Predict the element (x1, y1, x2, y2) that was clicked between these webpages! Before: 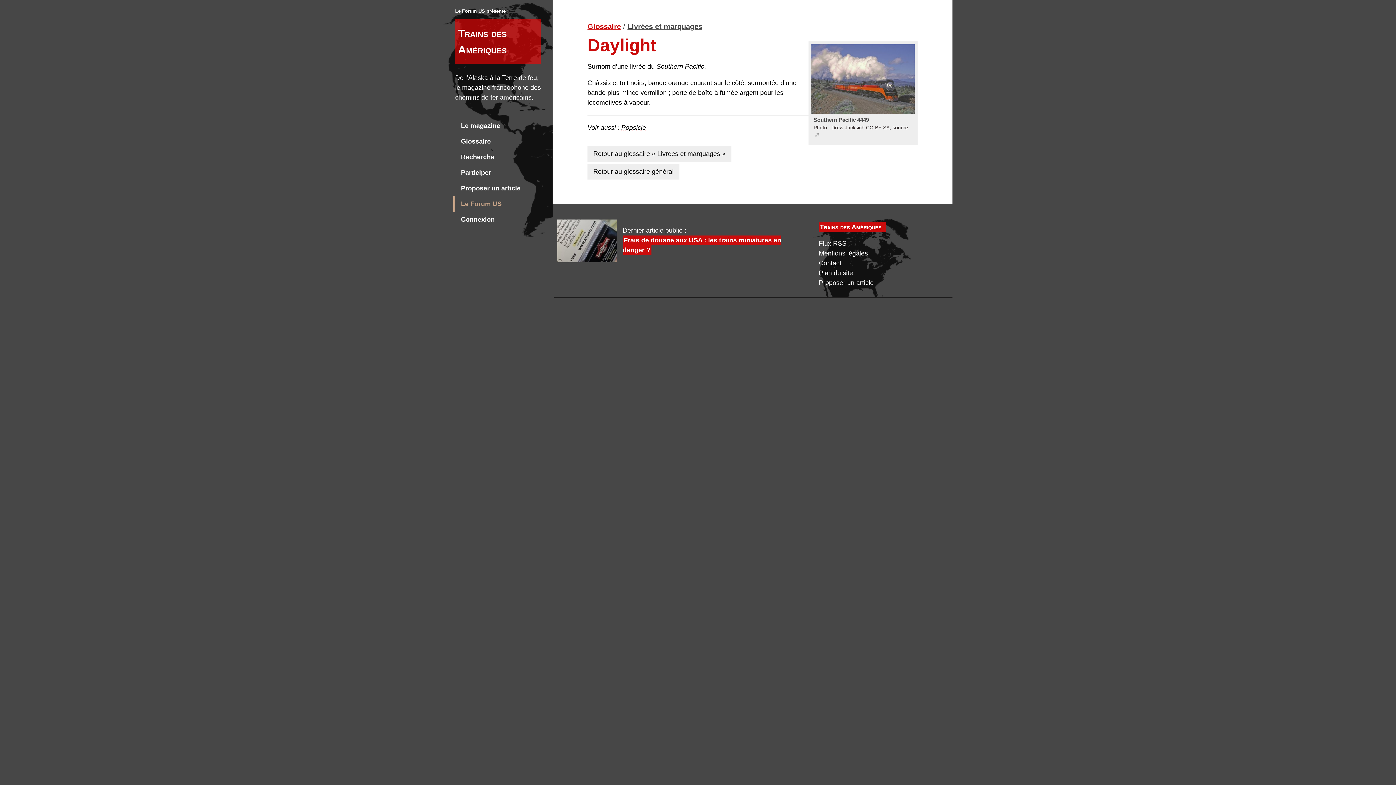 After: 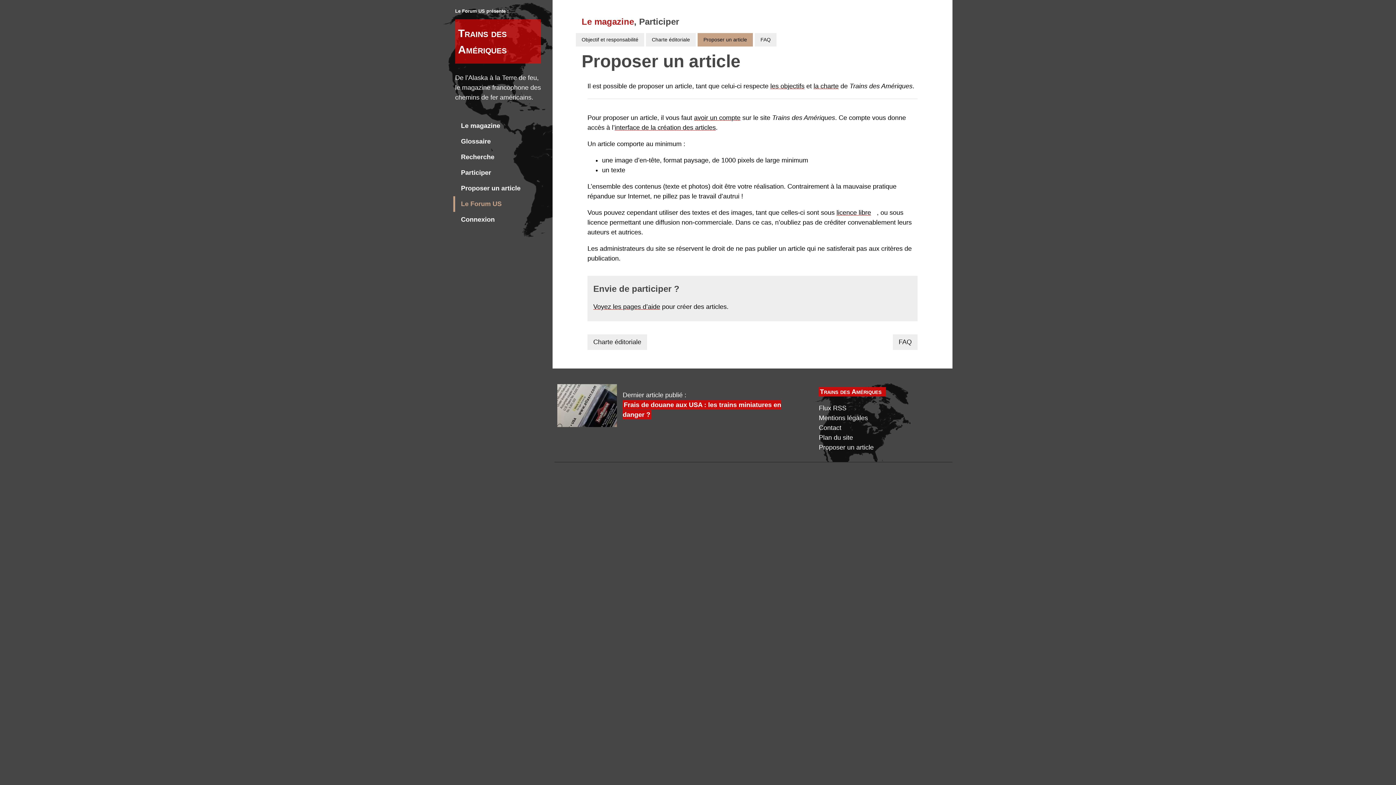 Action: bbox: (819, 279, 873, 286) label: Proposer un article